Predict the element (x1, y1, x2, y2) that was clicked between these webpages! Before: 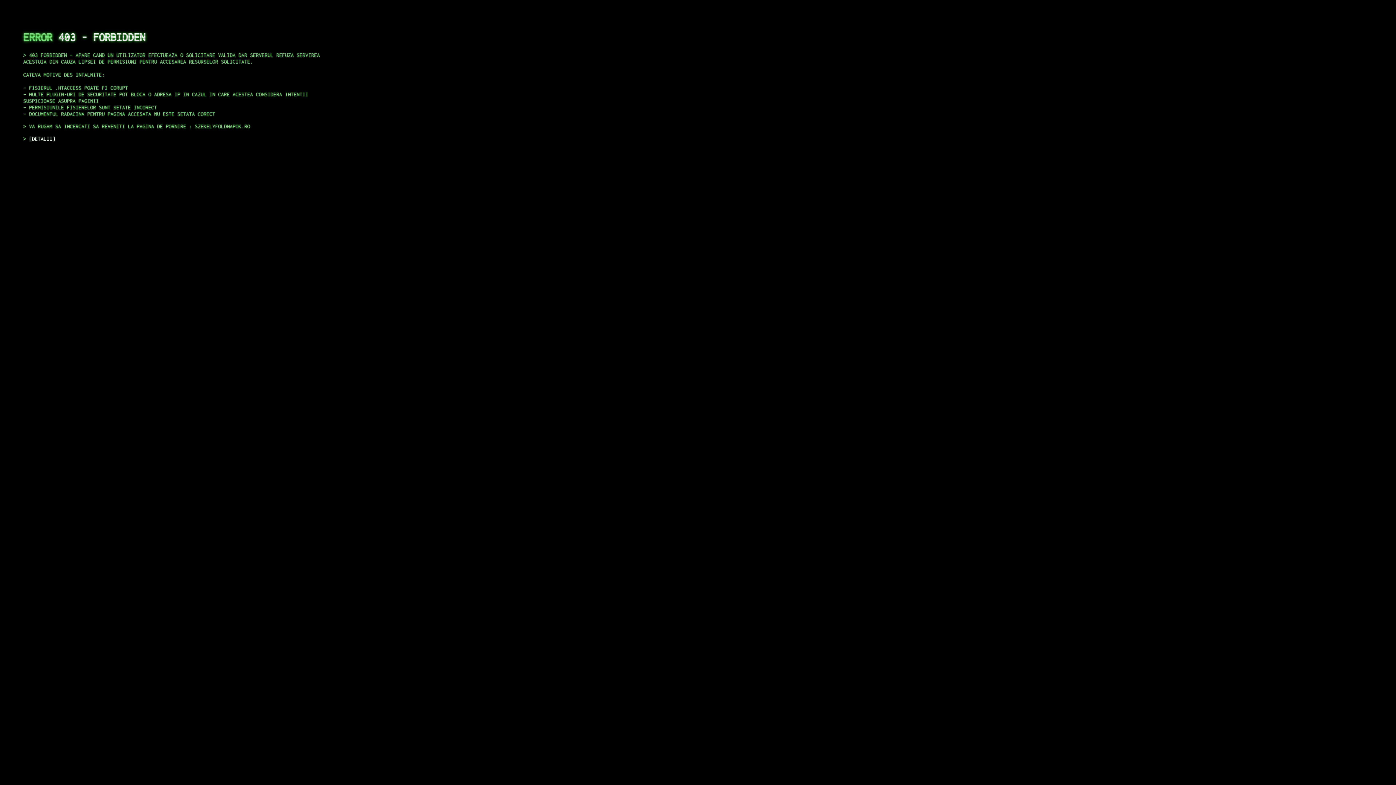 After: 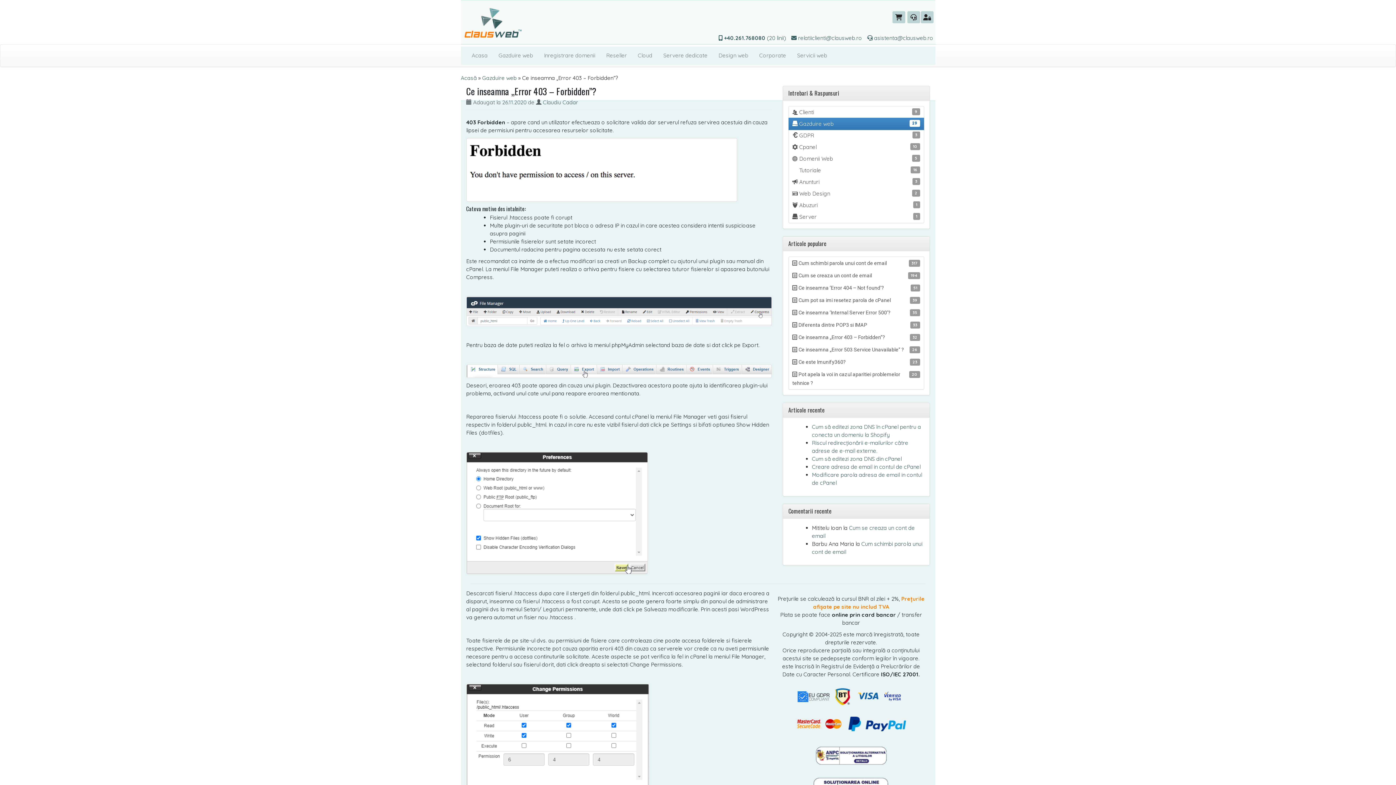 Action: label: DETALII bbox: (29, 135, 55, 141)